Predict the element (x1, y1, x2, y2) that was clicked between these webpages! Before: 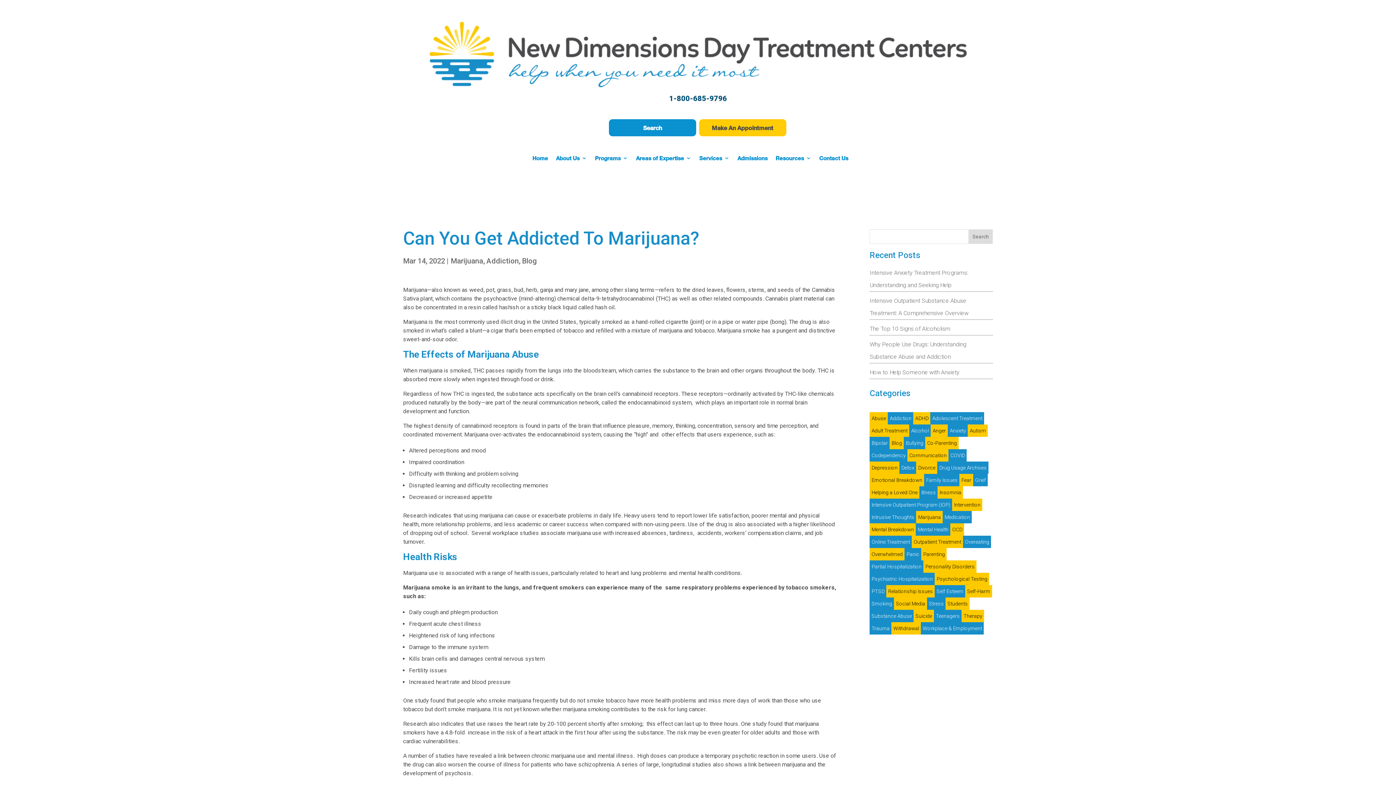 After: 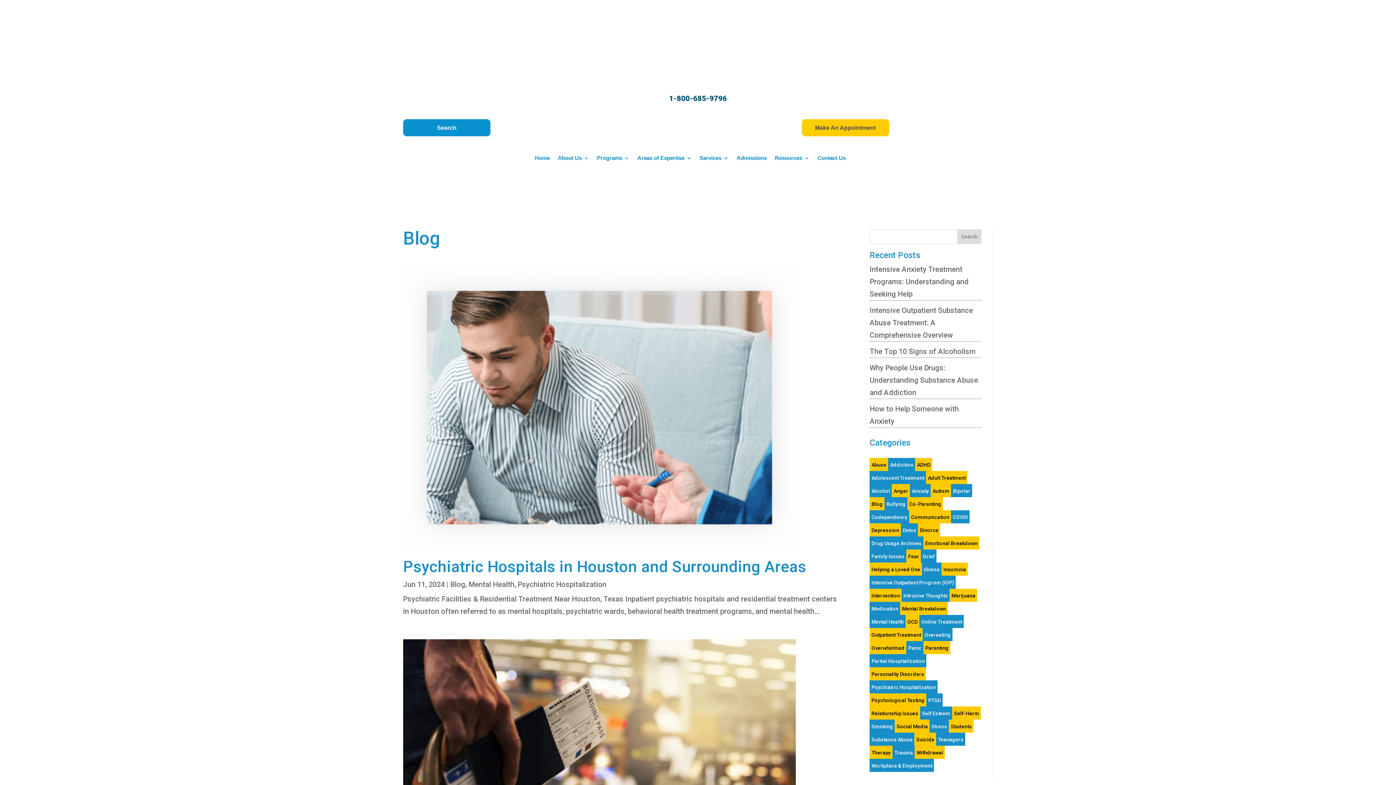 Action: label: Blog bbox: (522, 256, 537, 265)